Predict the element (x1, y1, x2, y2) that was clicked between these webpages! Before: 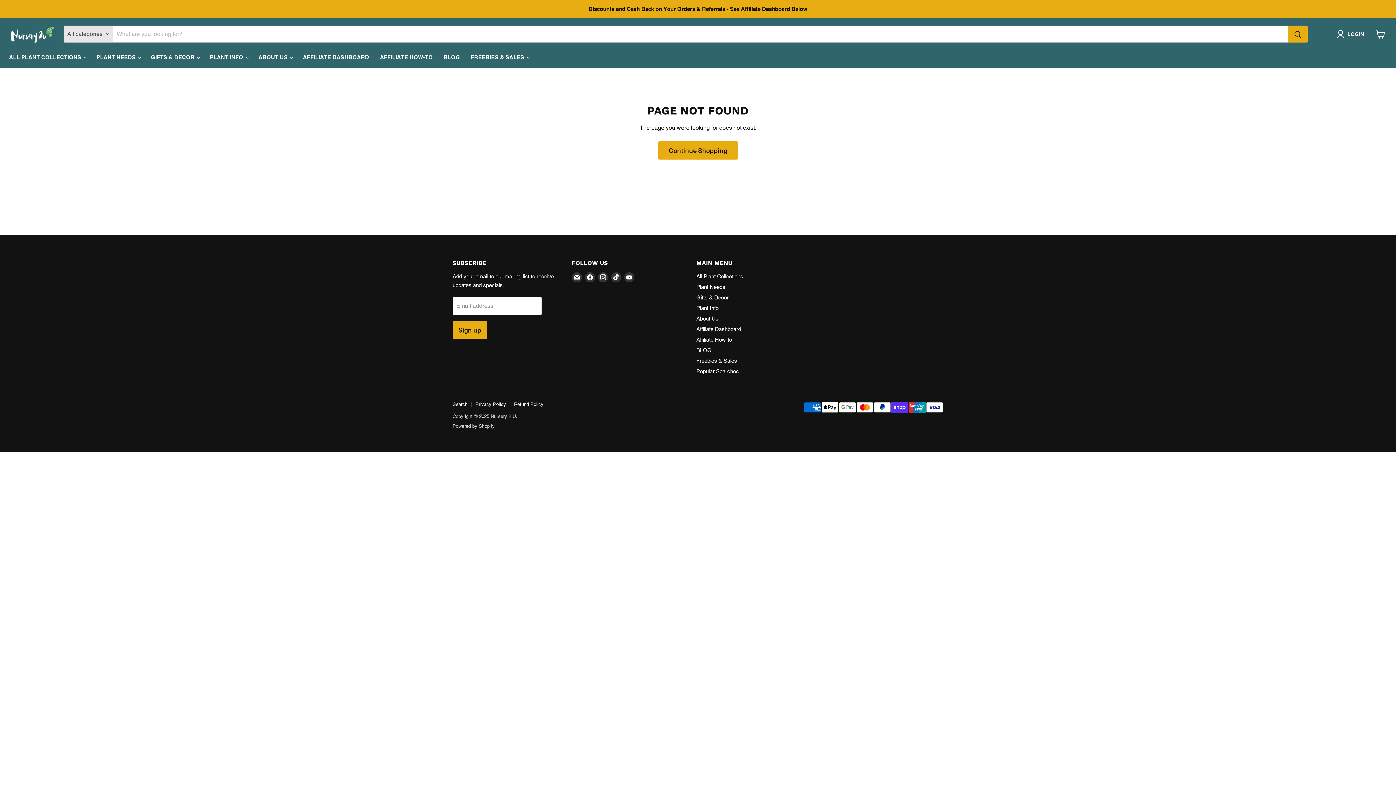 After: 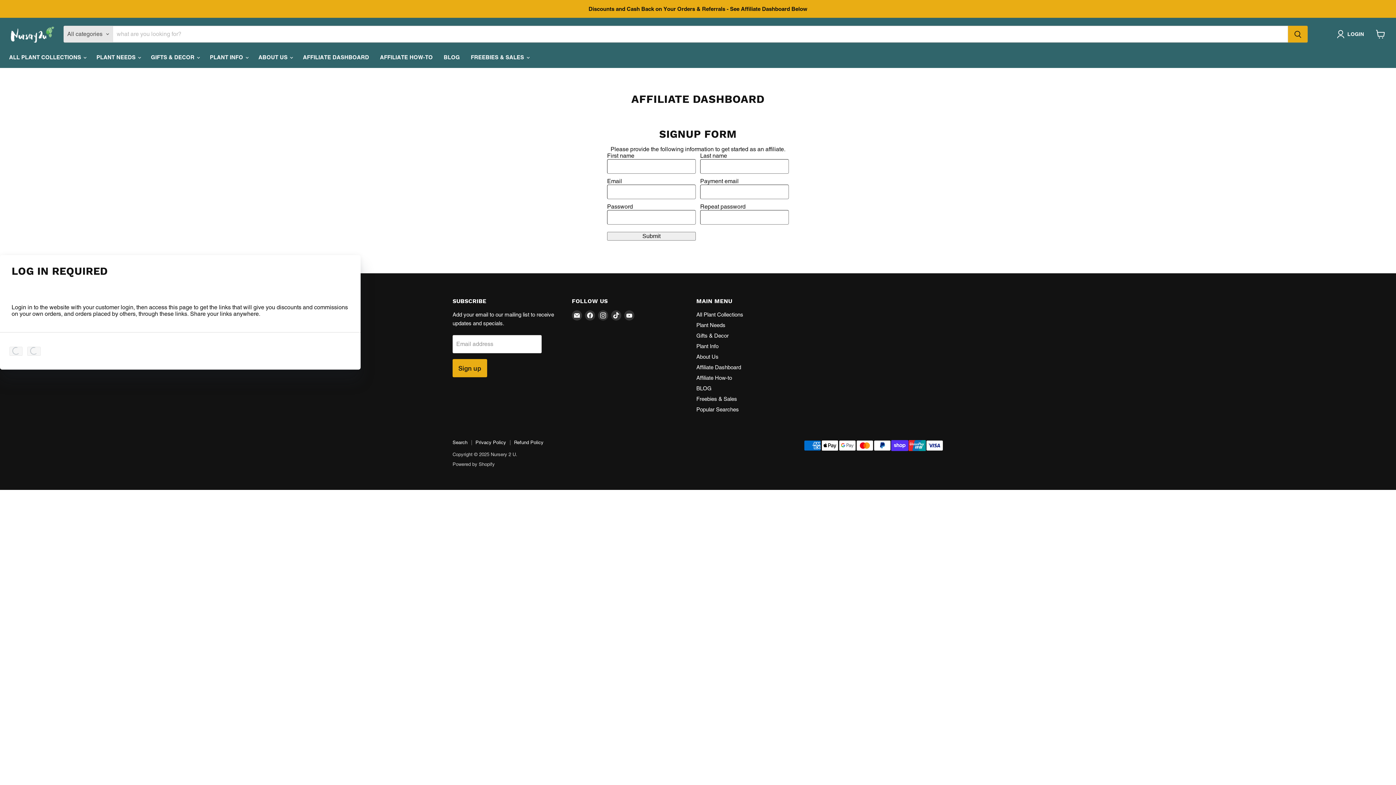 Action: bbox: (297, 49, 374, 65) label: AFFILIATE DASHBOARD